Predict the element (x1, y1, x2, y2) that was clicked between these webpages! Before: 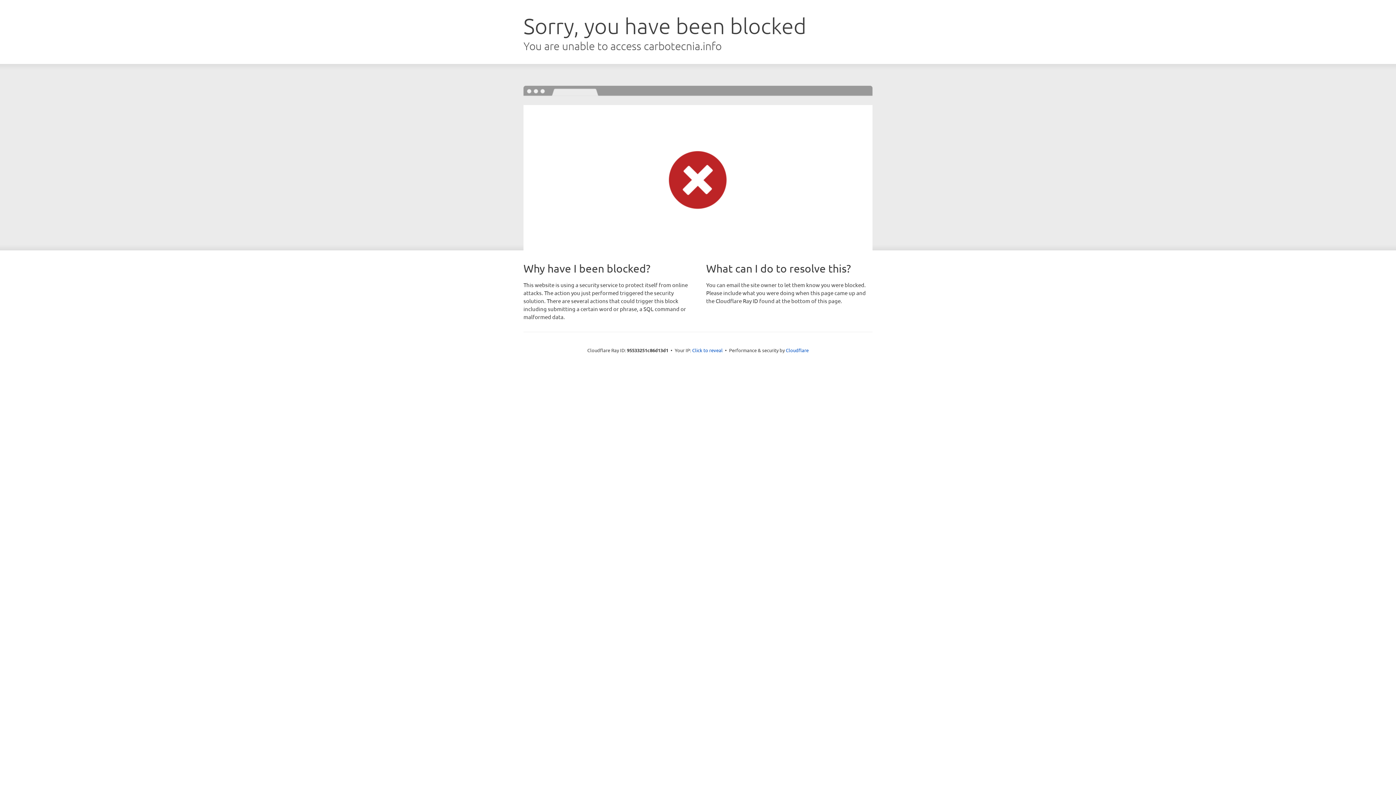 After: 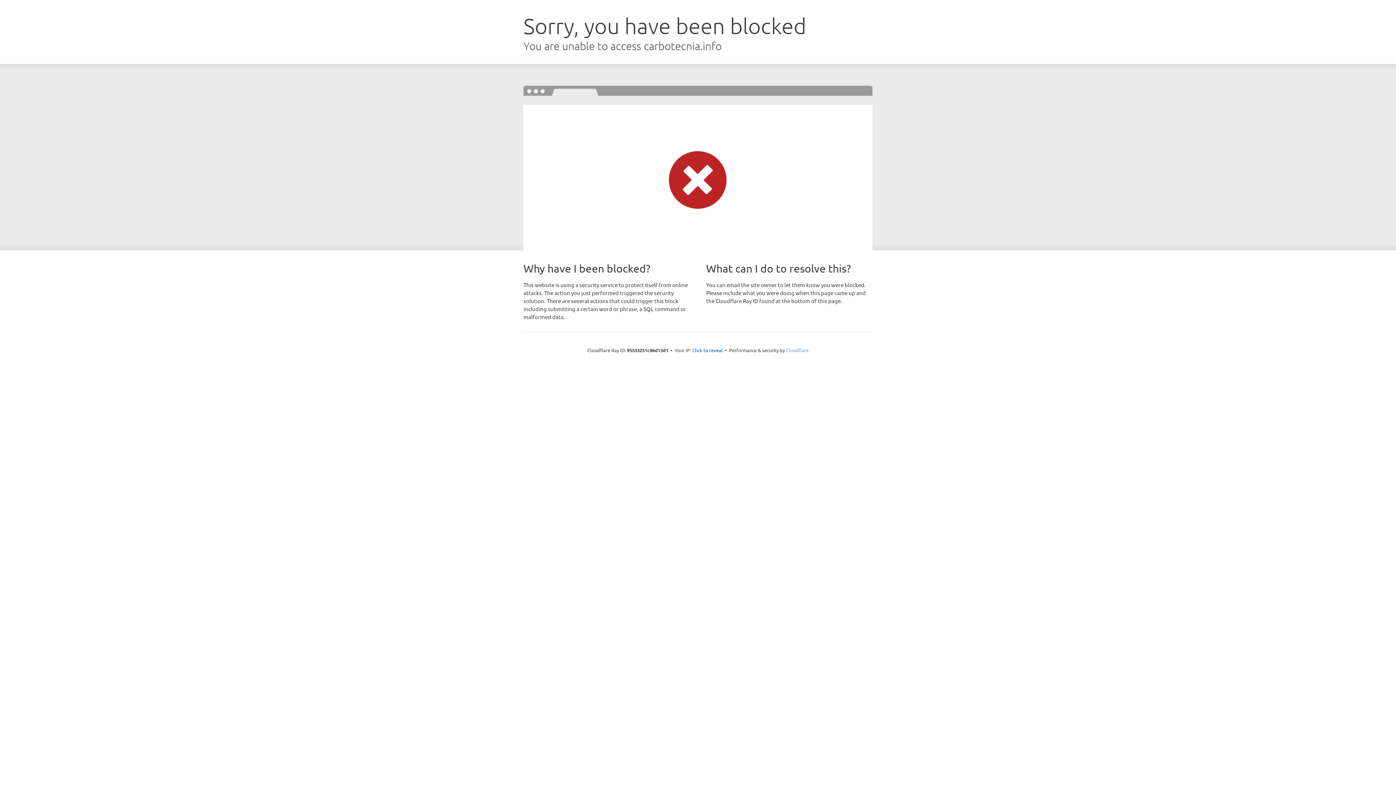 Action: label: Cloudflare bbox: (786, 347, 808, 353)